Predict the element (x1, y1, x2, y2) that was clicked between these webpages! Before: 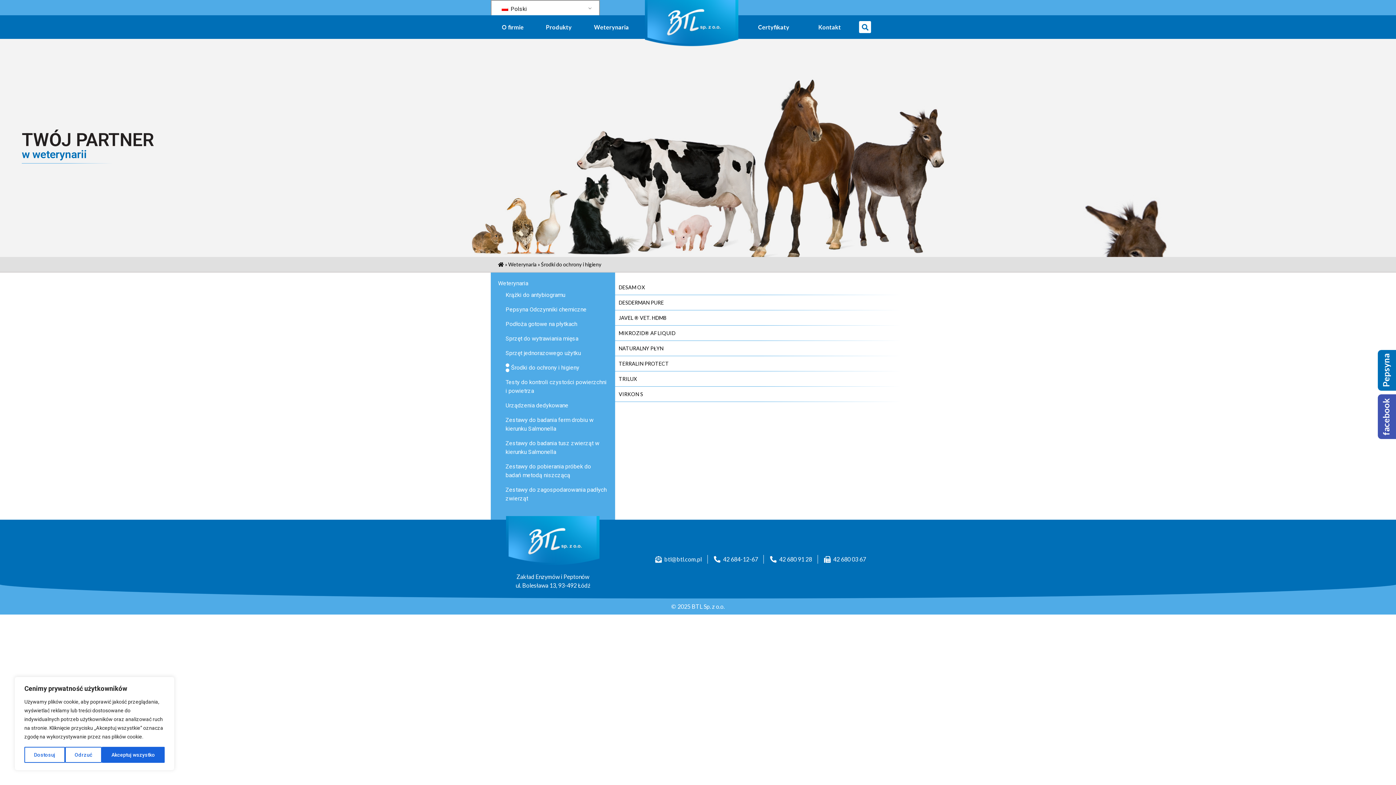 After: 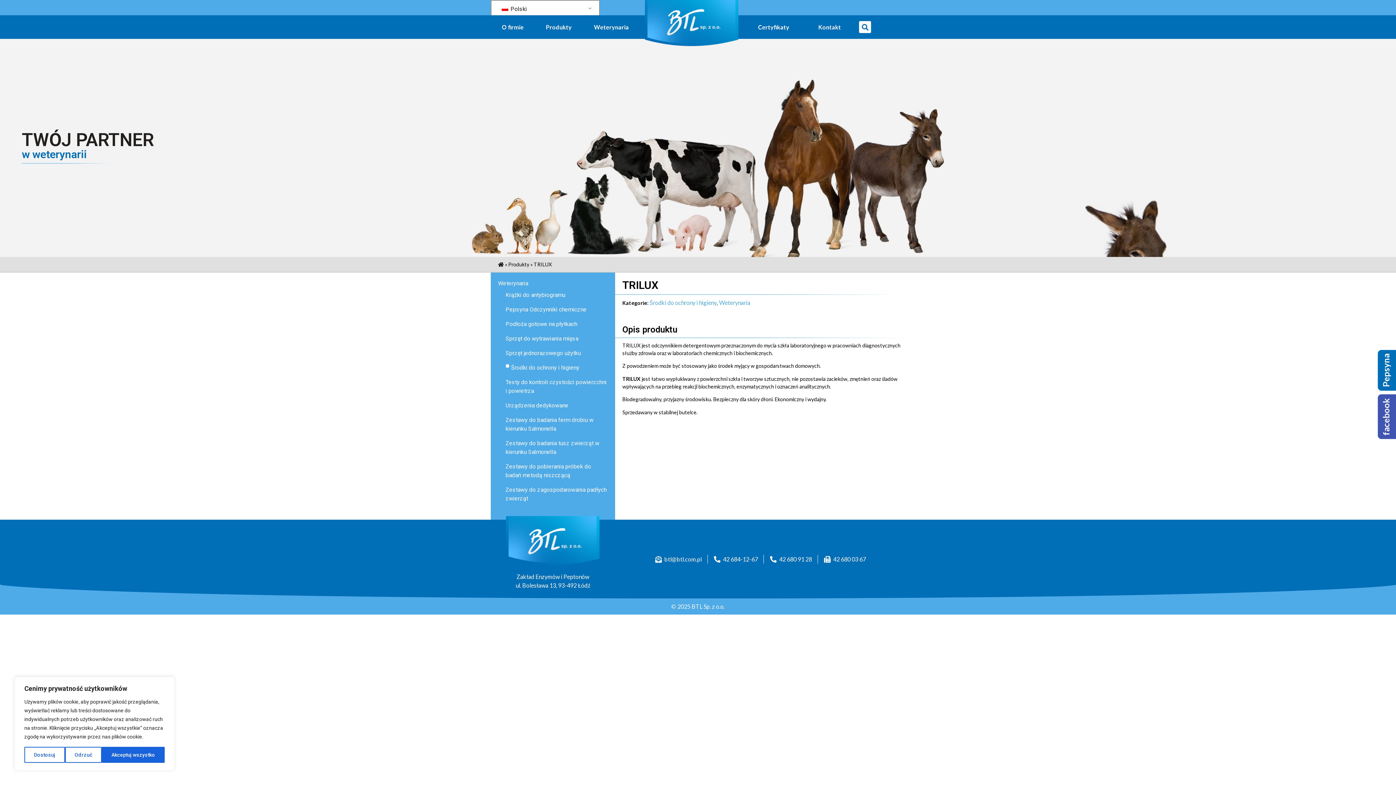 Action: bbox: (618, 375, 905, 382) label: TRILUX